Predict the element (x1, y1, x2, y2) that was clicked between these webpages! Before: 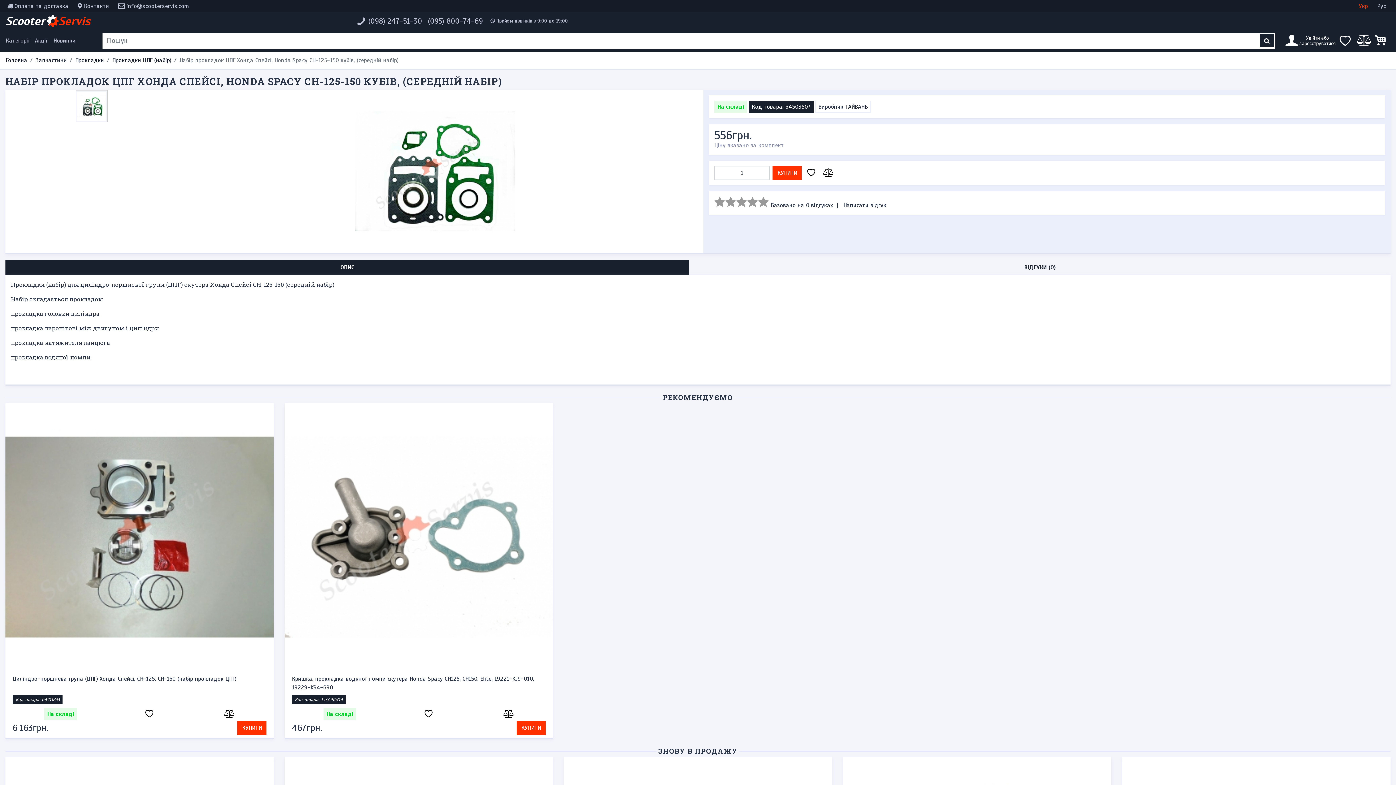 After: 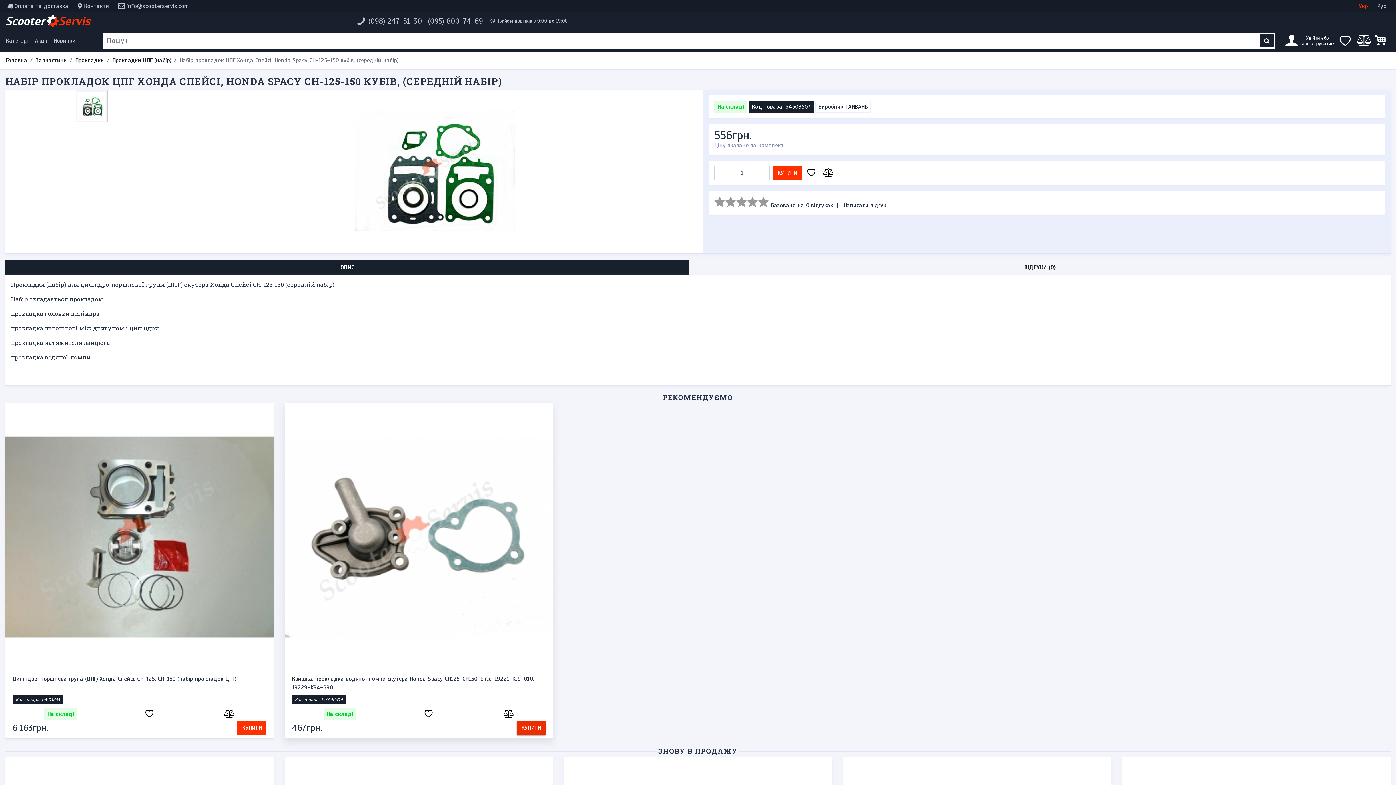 Action: label: КУПИТИ bbox: (516, 721, 545, 735)